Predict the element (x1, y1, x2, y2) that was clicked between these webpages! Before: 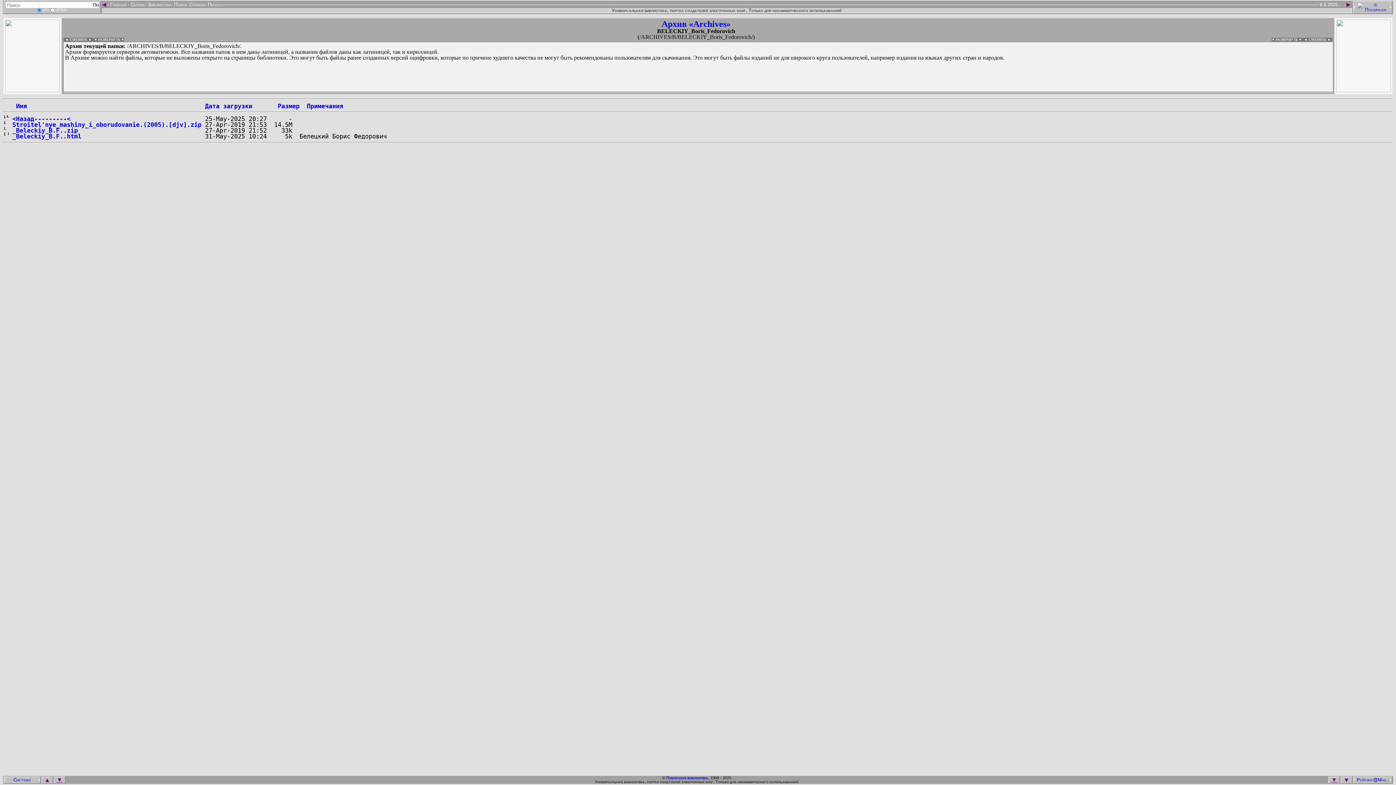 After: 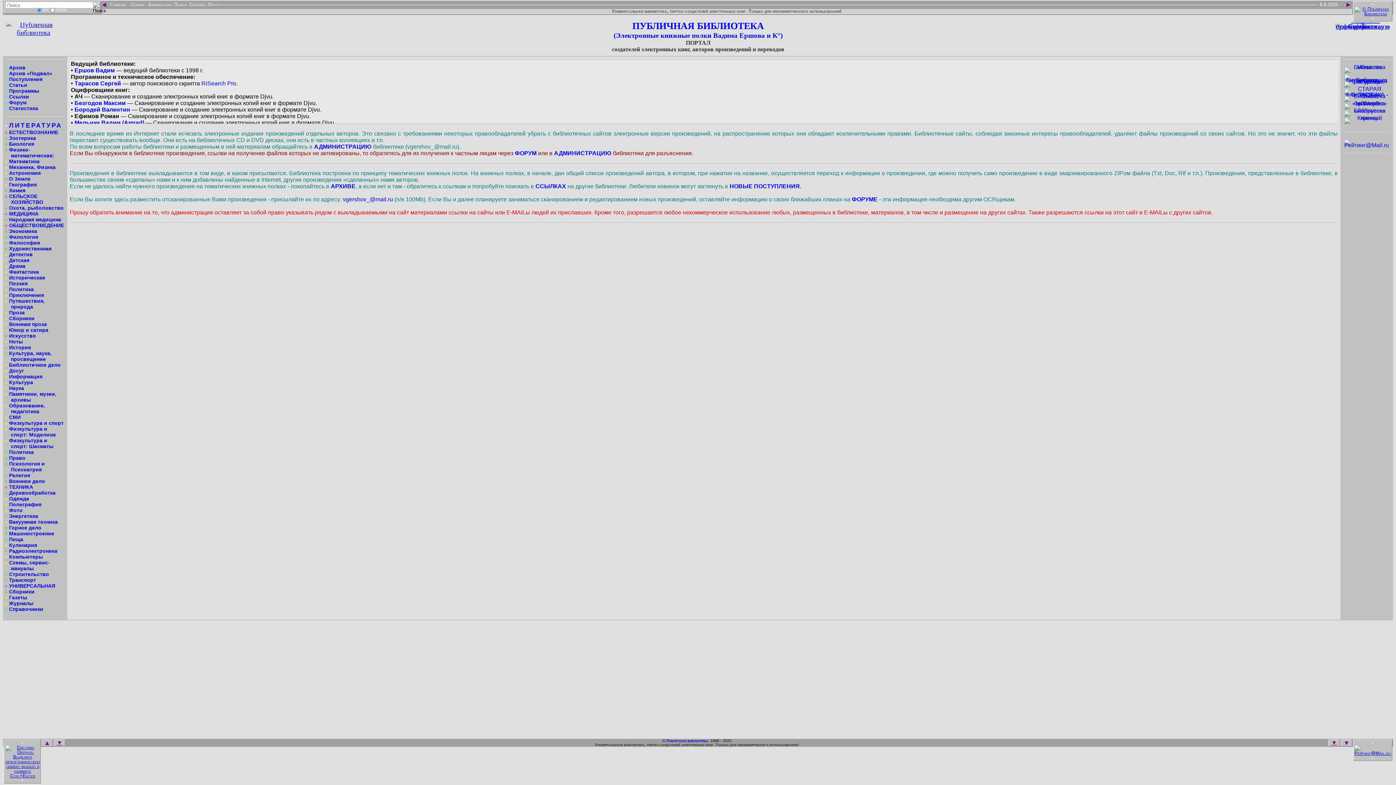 Action: label: Публичная библиотека bbox: (666, 775, 708, 780)